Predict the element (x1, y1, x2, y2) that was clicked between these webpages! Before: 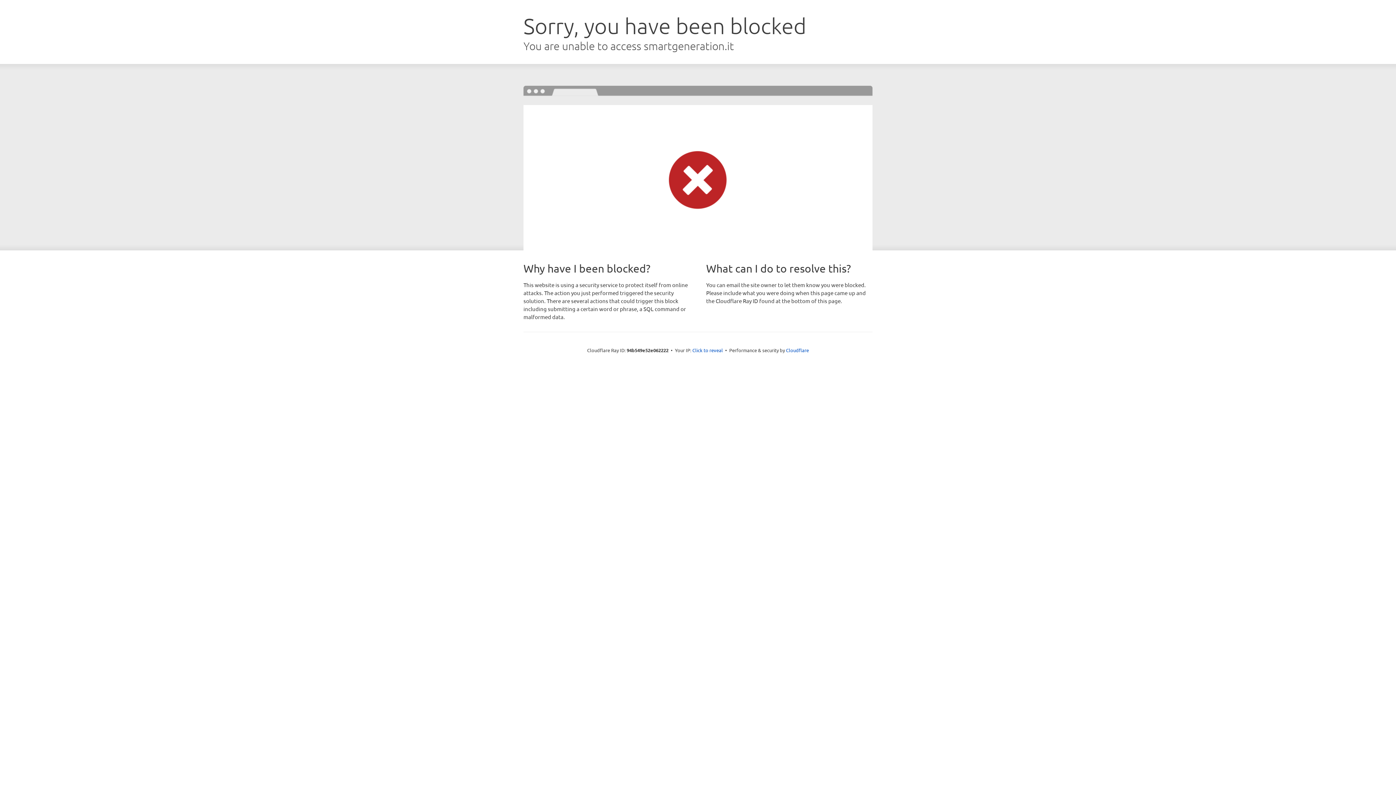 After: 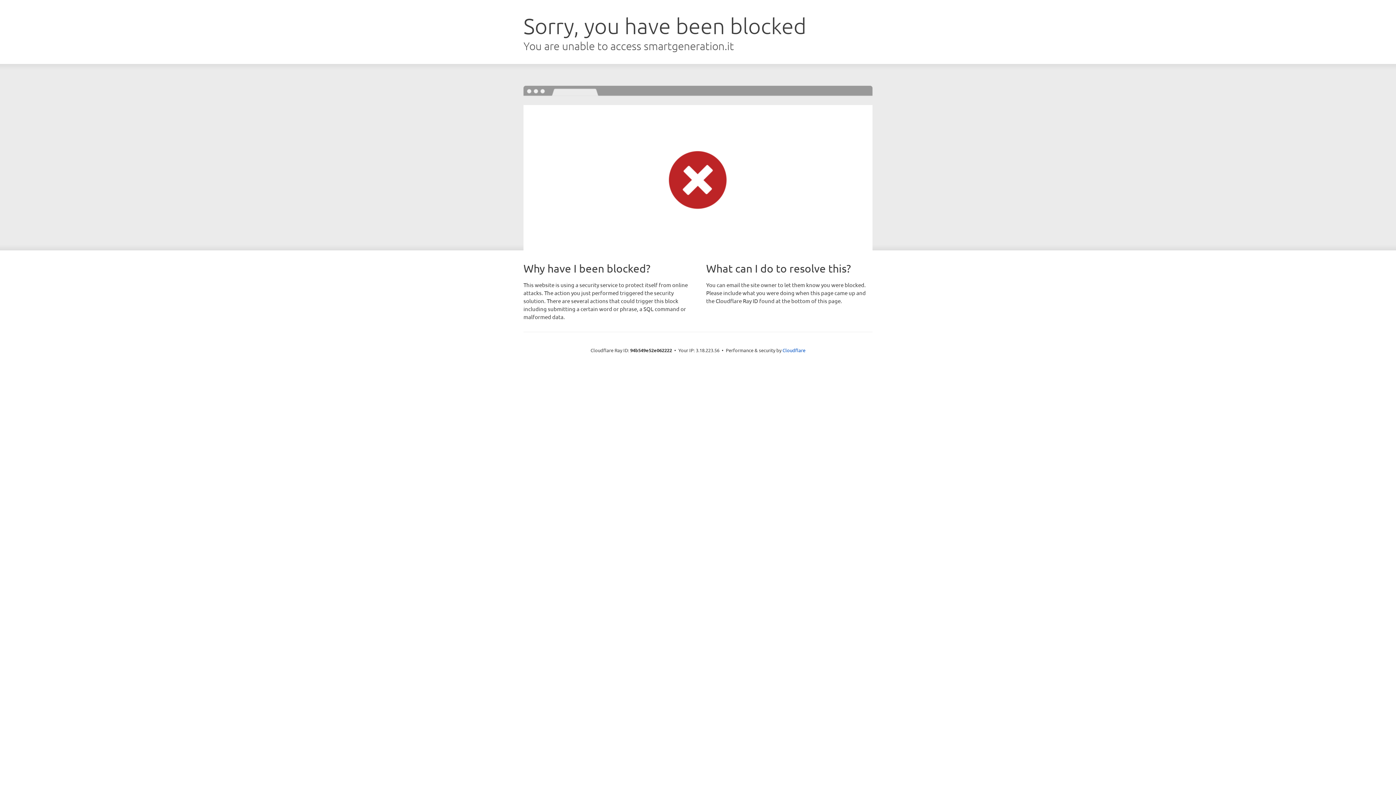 Action: bbox: (692, 346, 723, 353) label: Click to reveal